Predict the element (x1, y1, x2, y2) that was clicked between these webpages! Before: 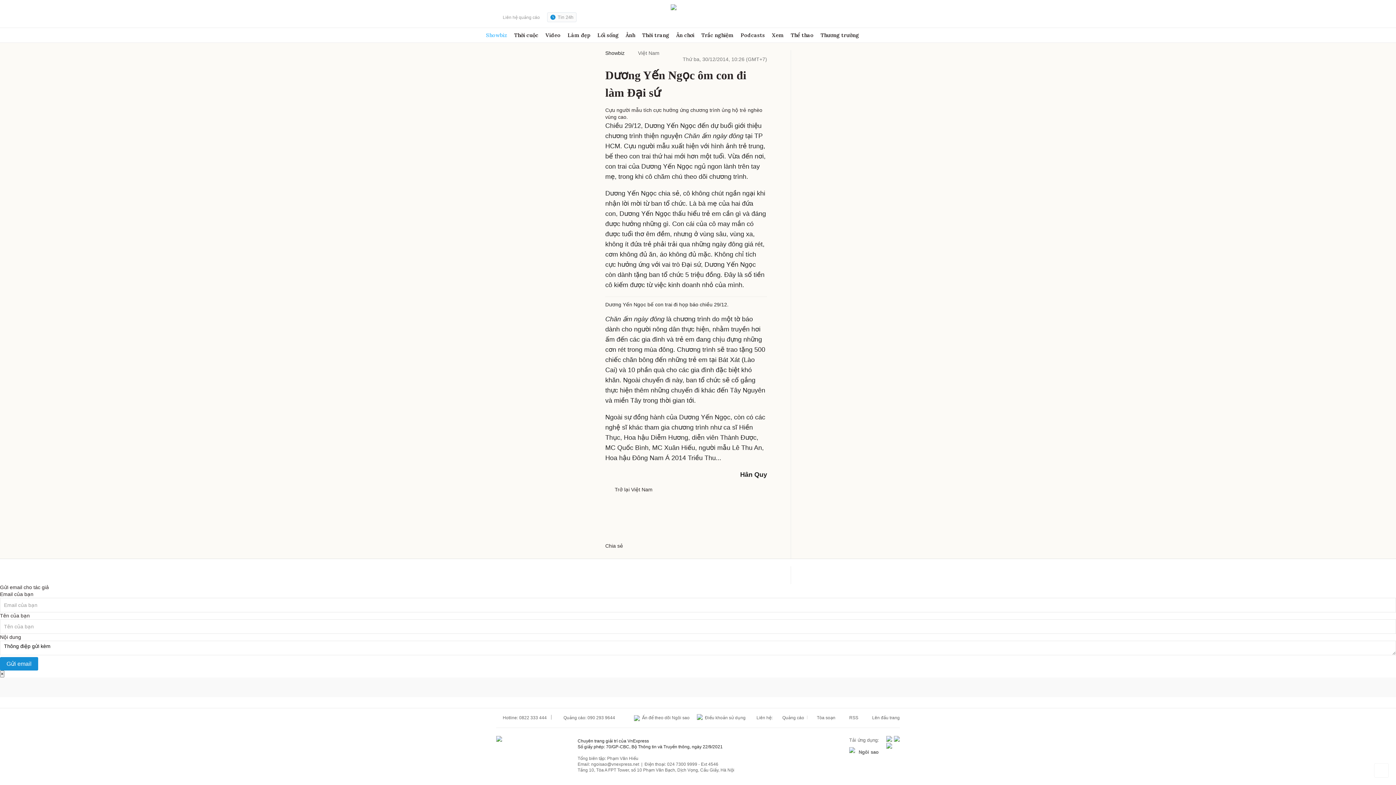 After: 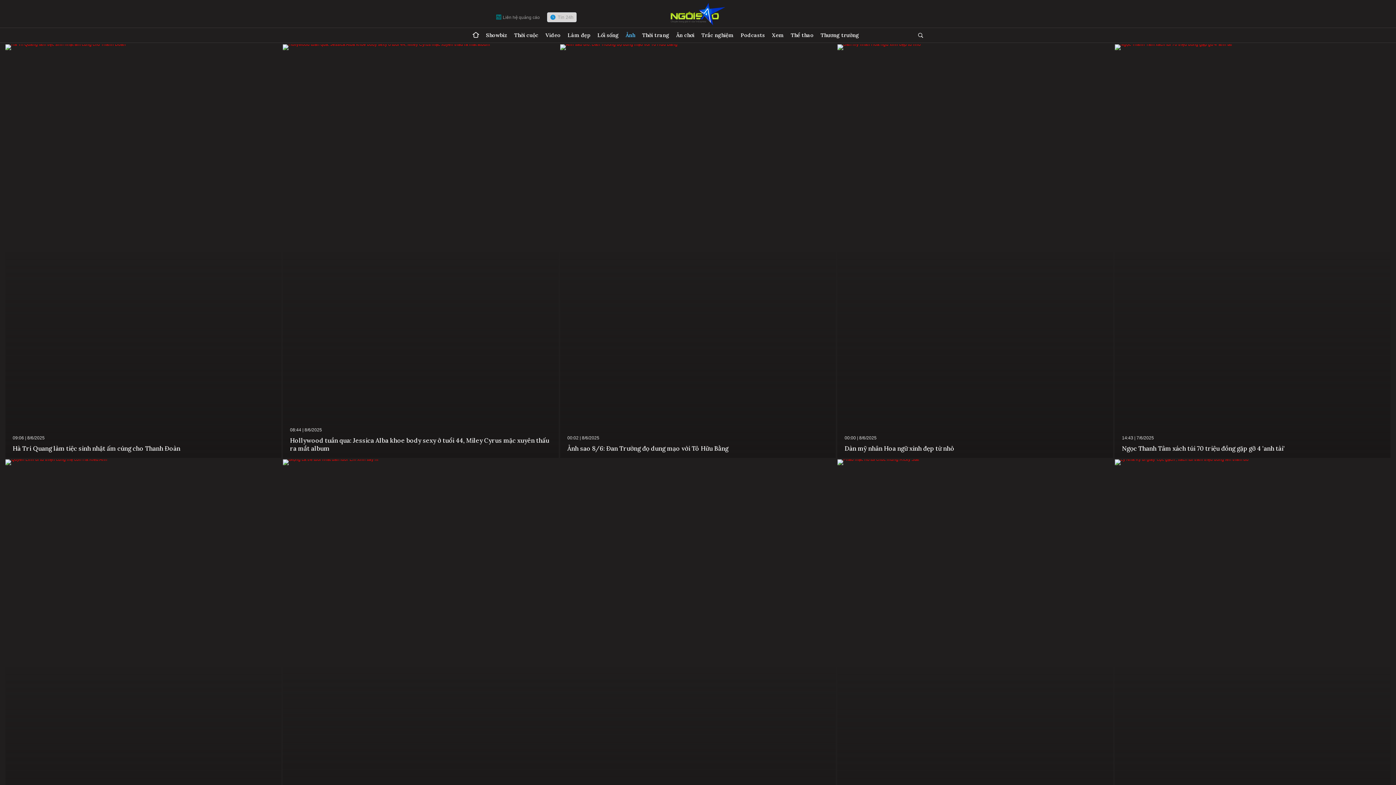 Action: label: Ảnh bbox: (625, 28, 635, 42)